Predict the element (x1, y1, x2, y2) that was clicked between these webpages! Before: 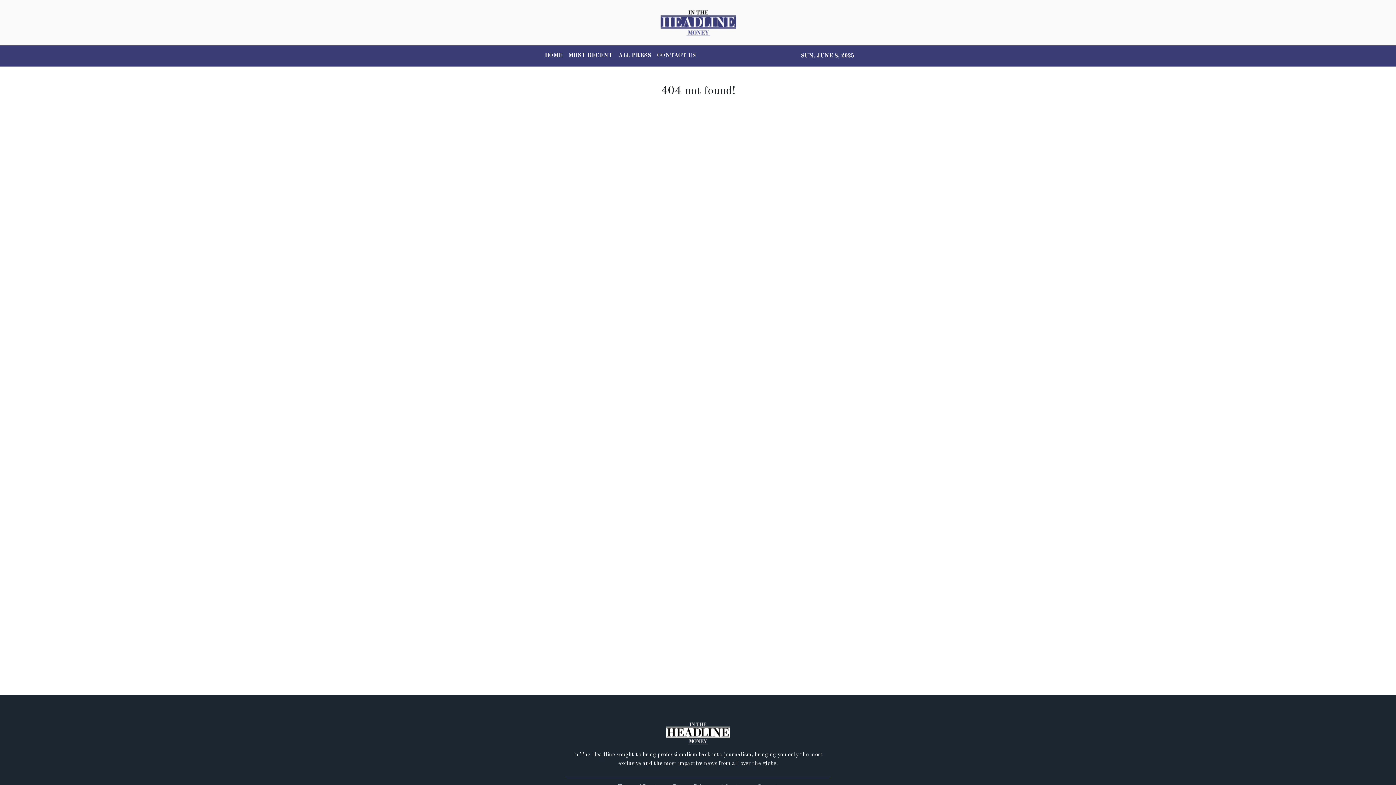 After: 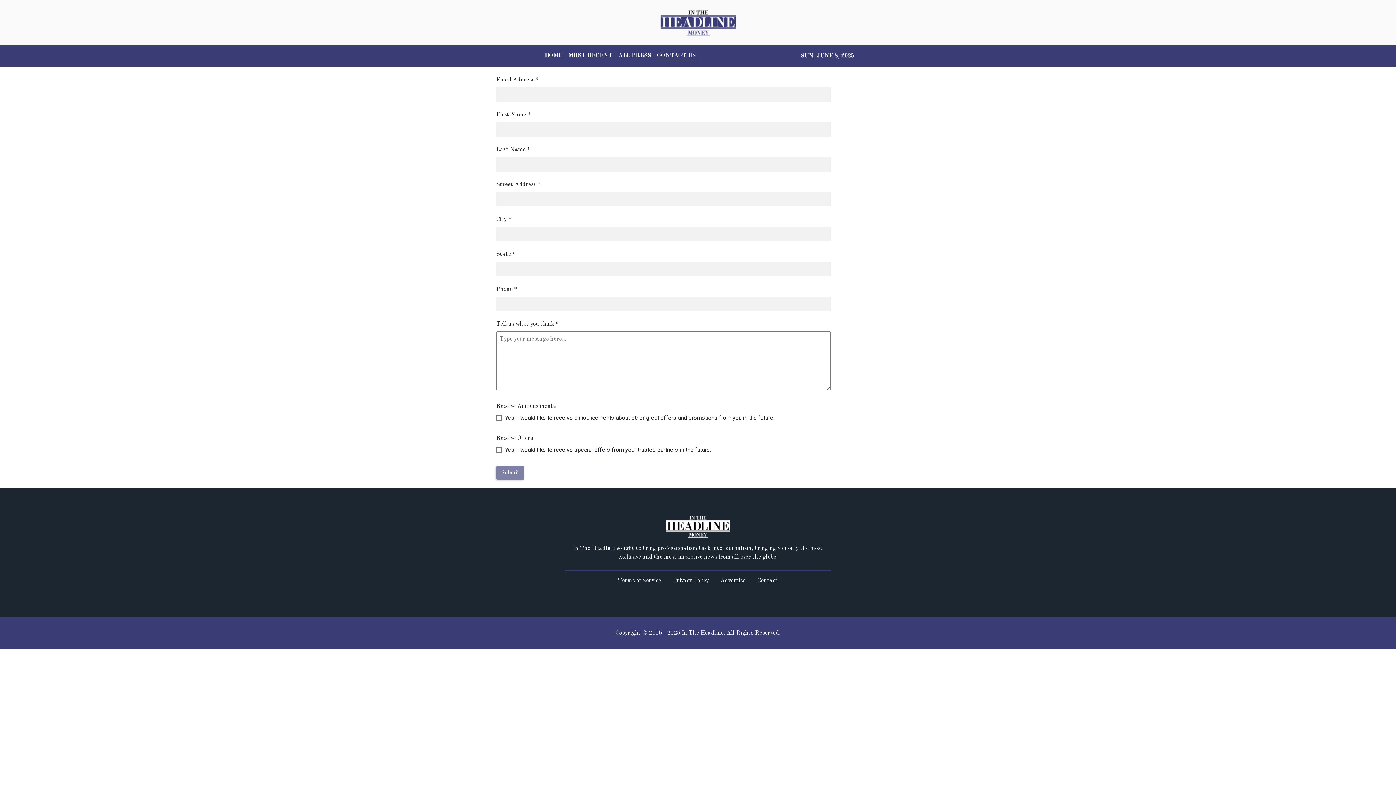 Action: label: CONTACT US bbox: (654, 48, 699, 63)